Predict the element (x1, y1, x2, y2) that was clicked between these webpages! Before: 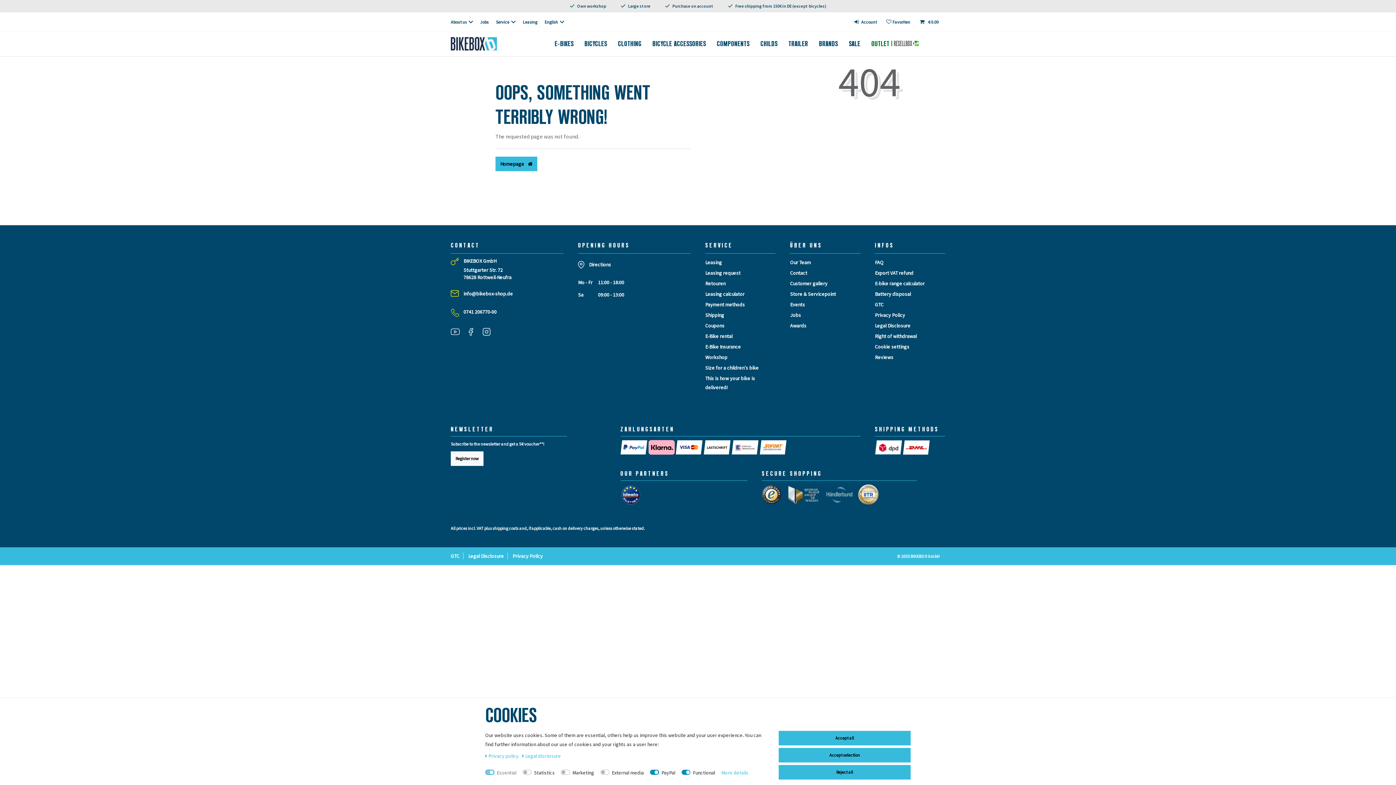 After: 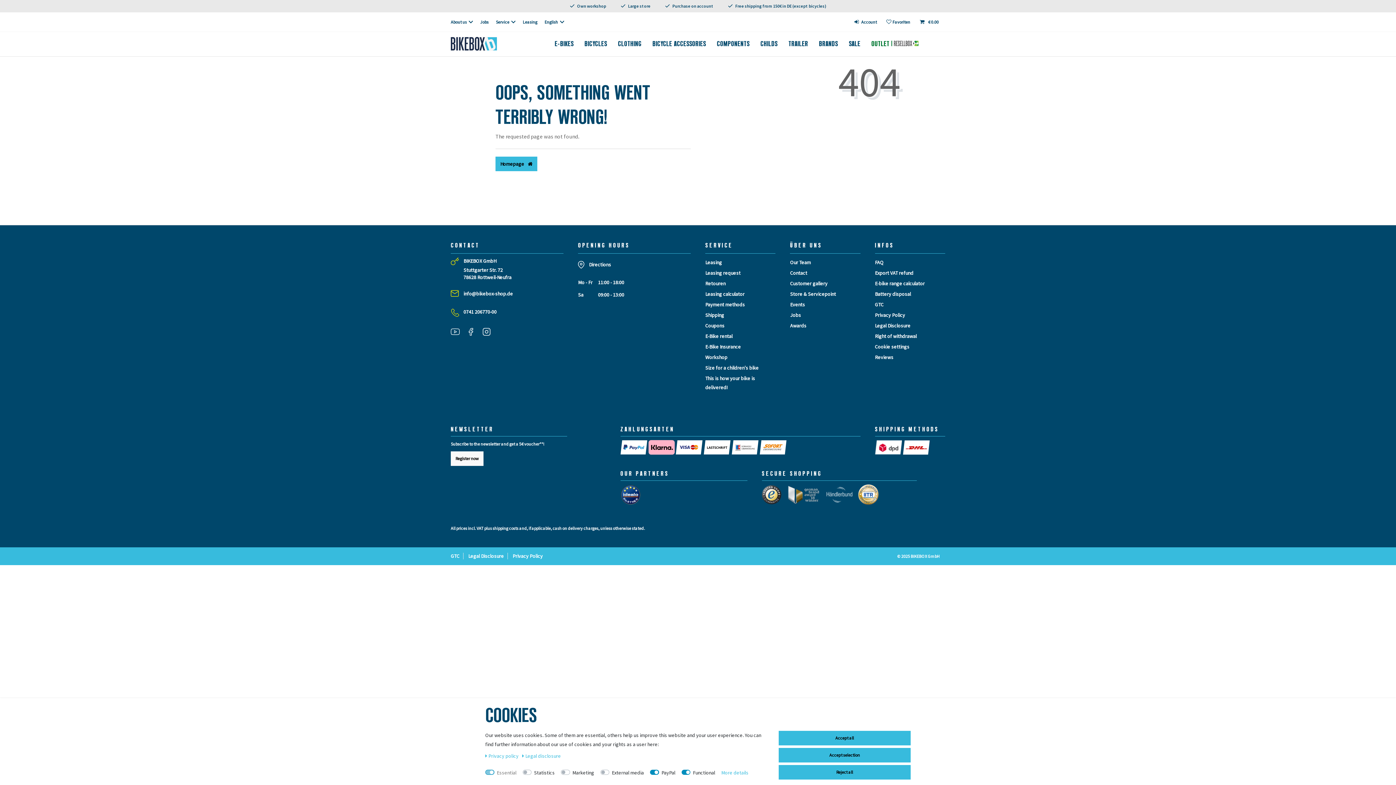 Action: bbox: (620, 493, 644, 499)